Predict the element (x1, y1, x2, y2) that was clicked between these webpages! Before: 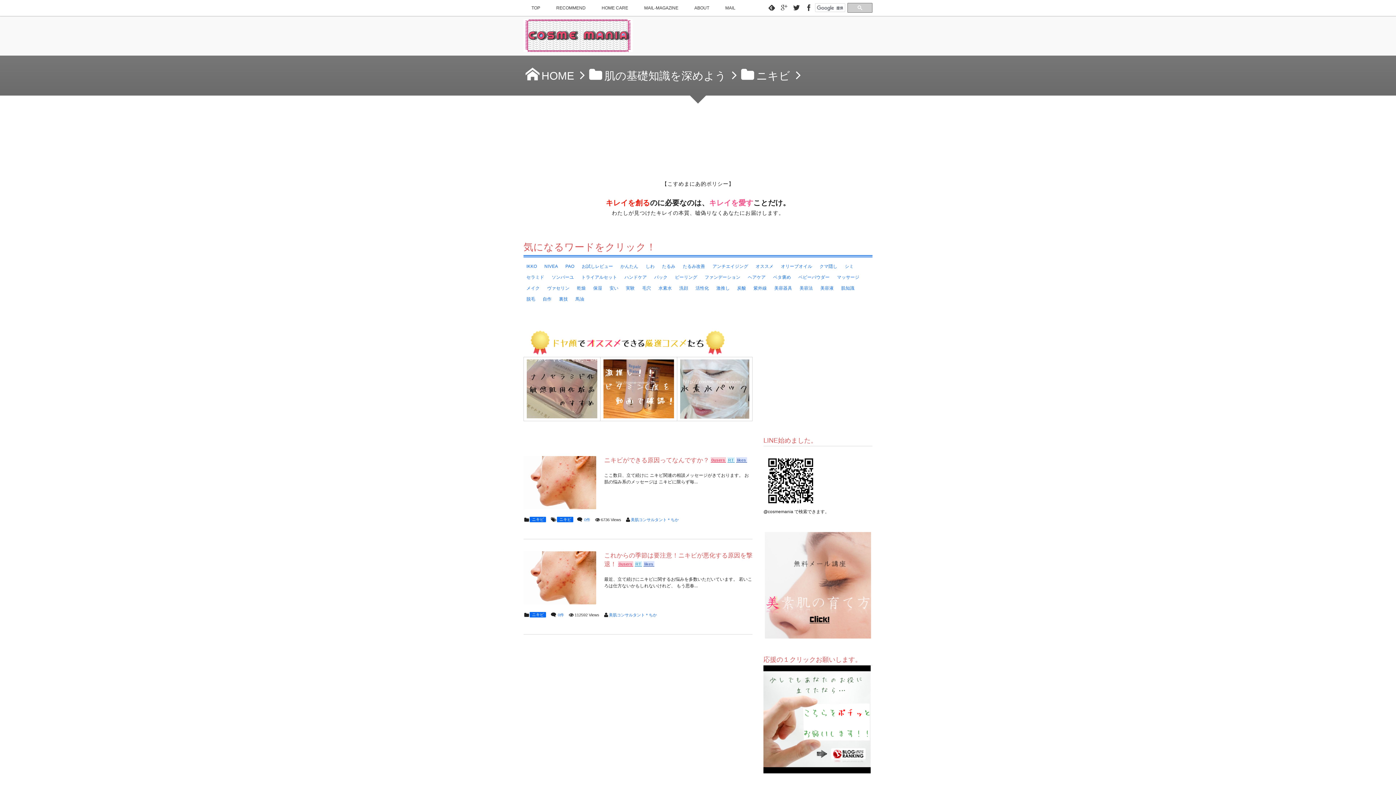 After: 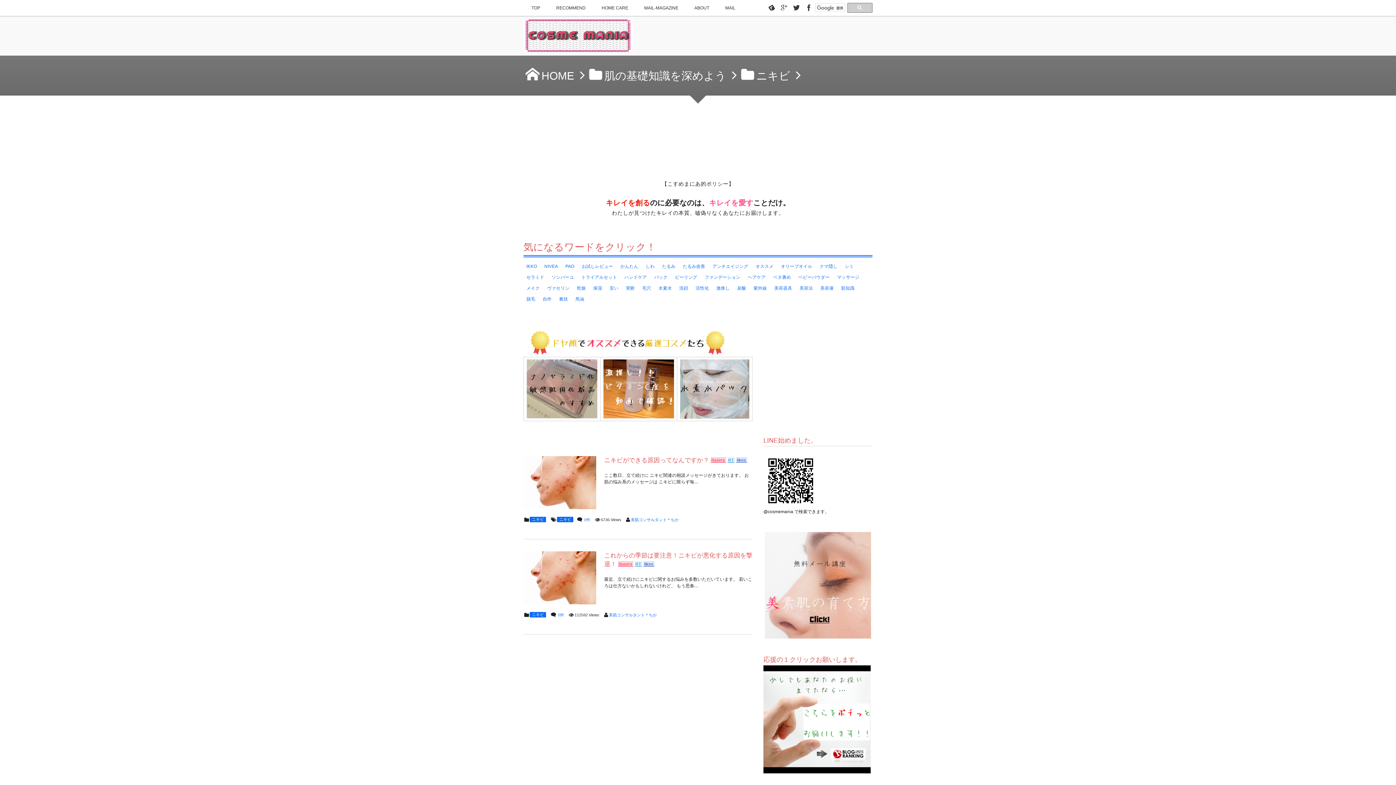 Action: bbox: (765, 0, 778, 16)